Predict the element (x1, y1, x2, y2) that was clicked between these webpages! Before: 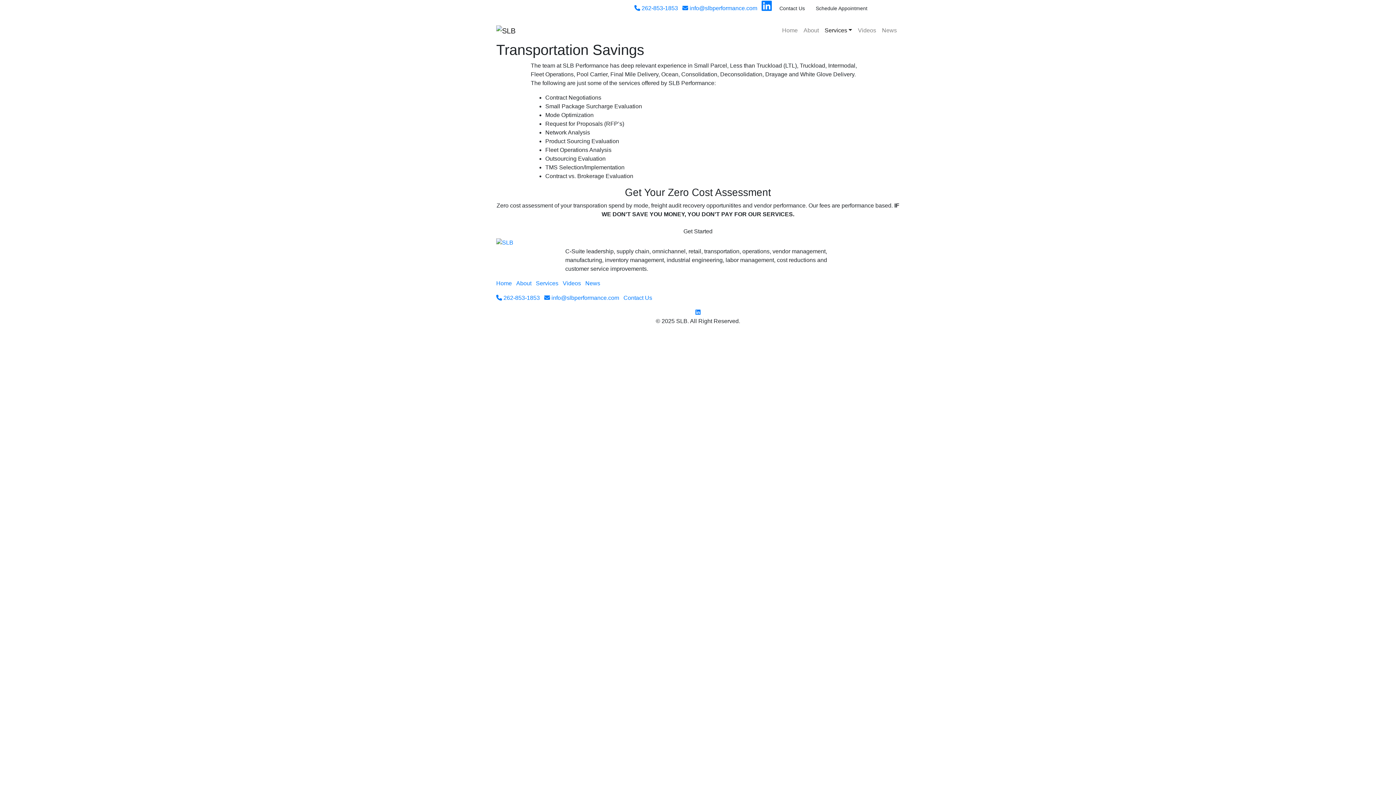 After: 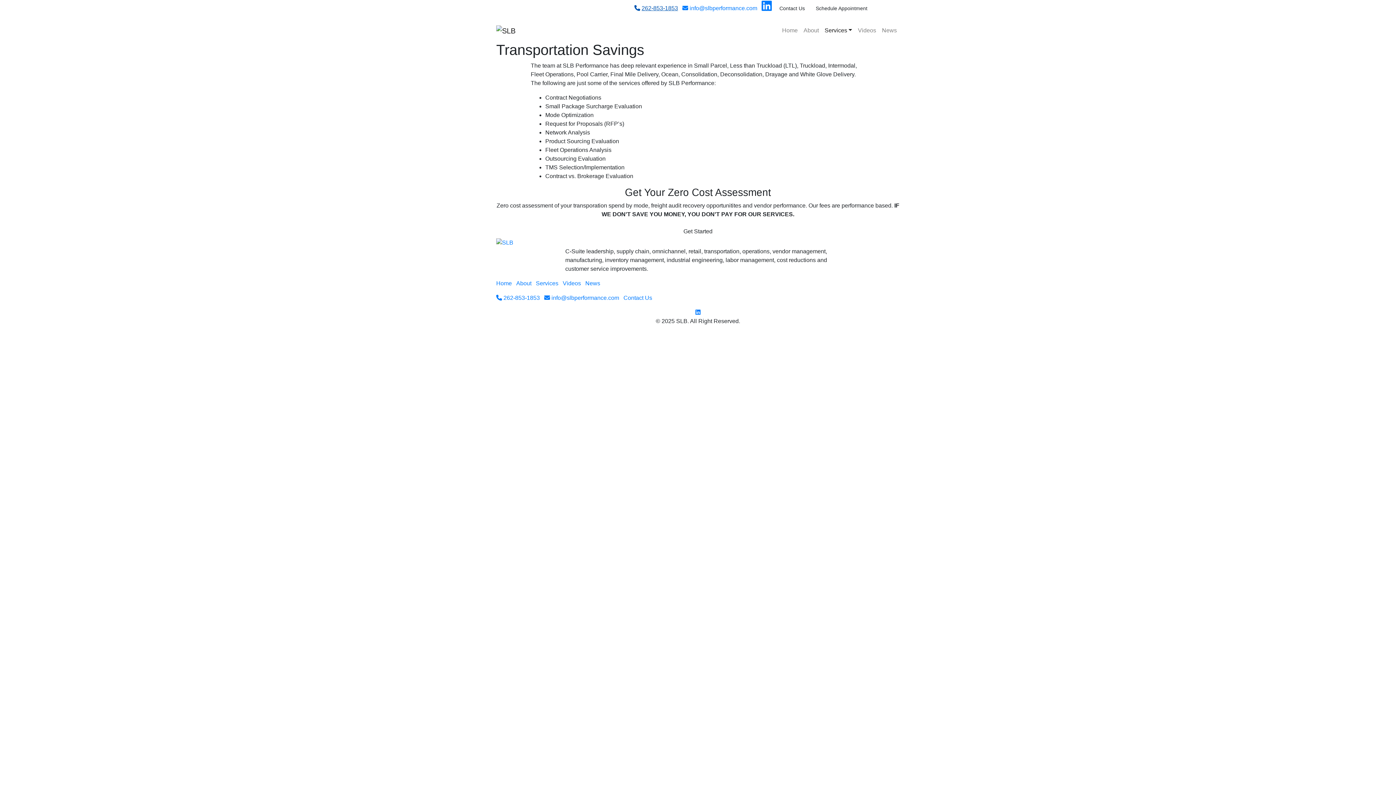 Action: label: 262-853-1853 bbox: (634, 5, 678, 11)